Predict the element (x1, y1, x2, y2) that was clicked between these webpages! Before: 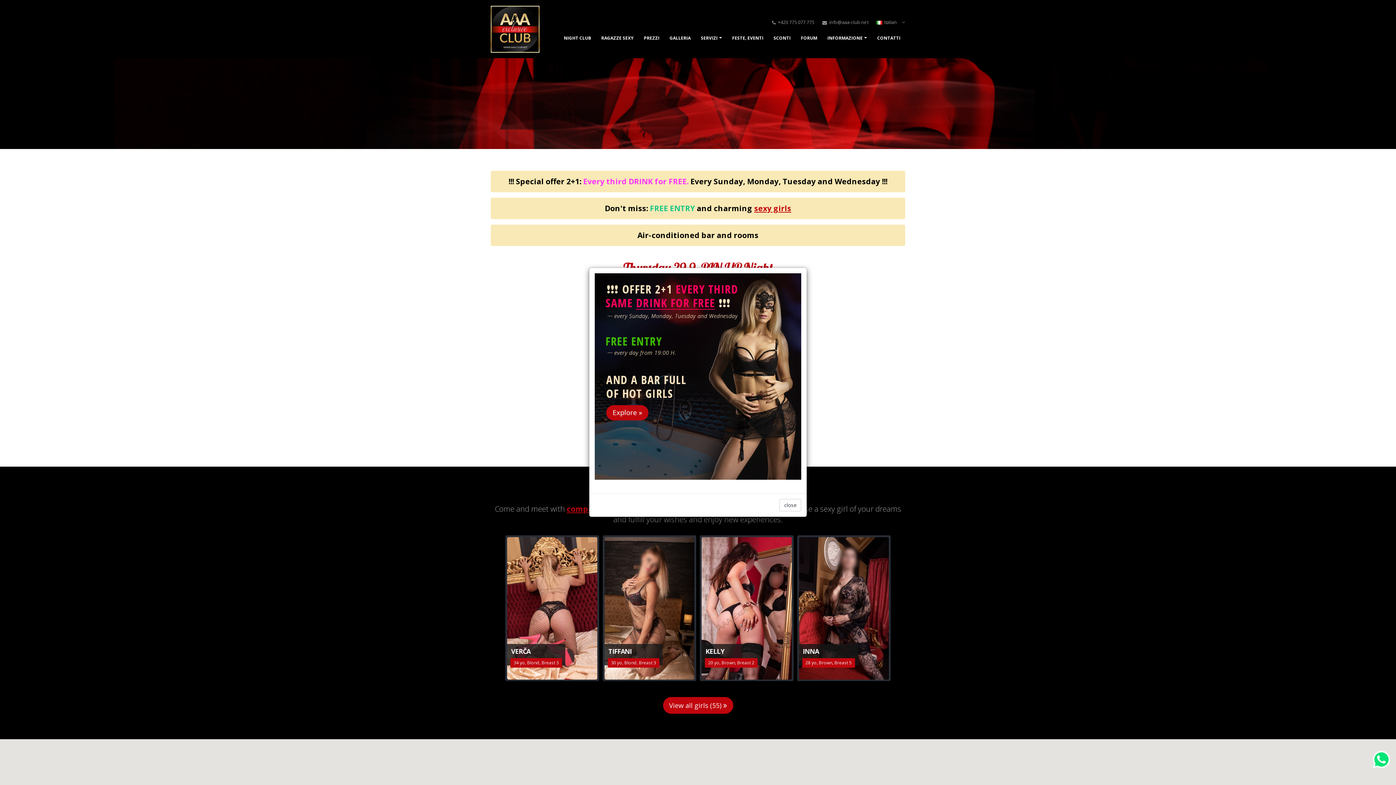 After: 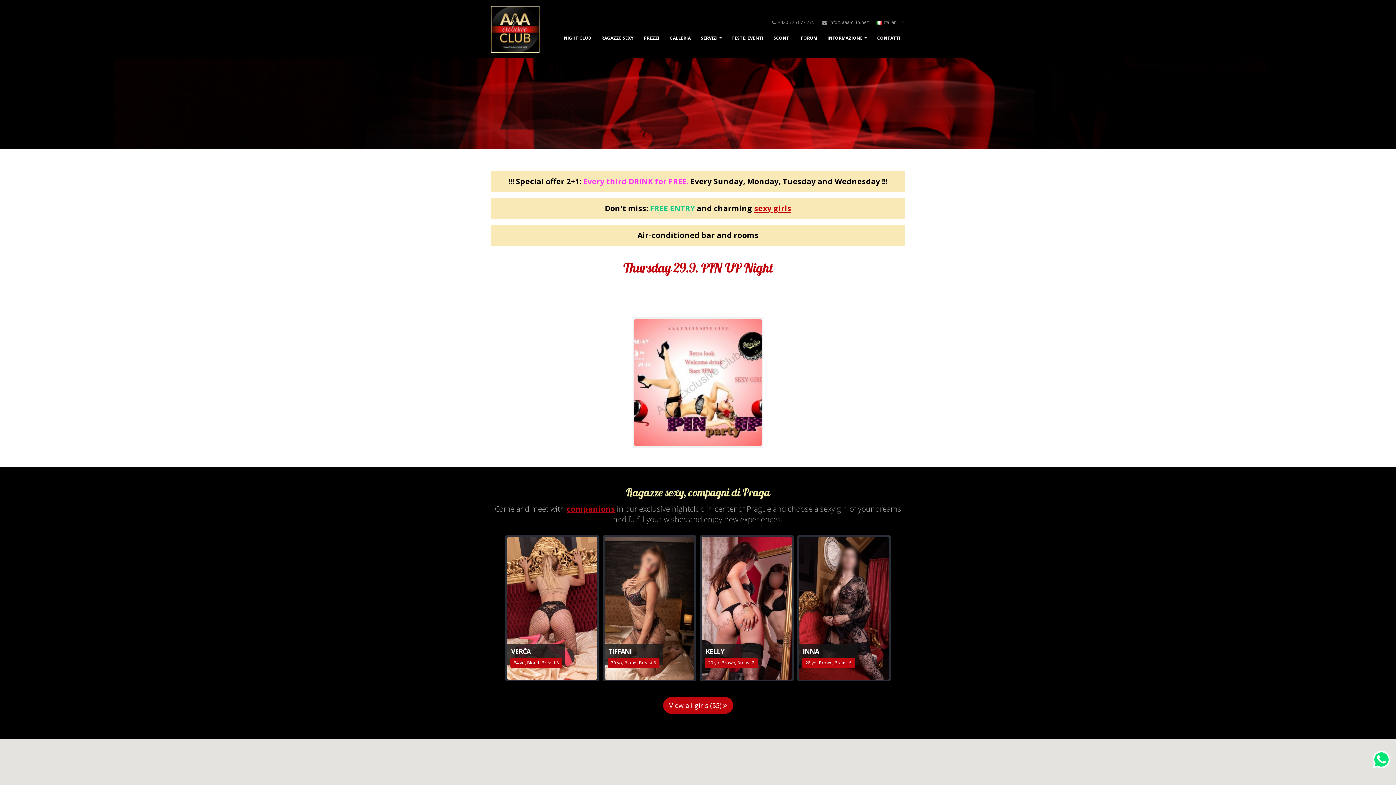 Action: bbox: (779, 499, 801, 511) label: close